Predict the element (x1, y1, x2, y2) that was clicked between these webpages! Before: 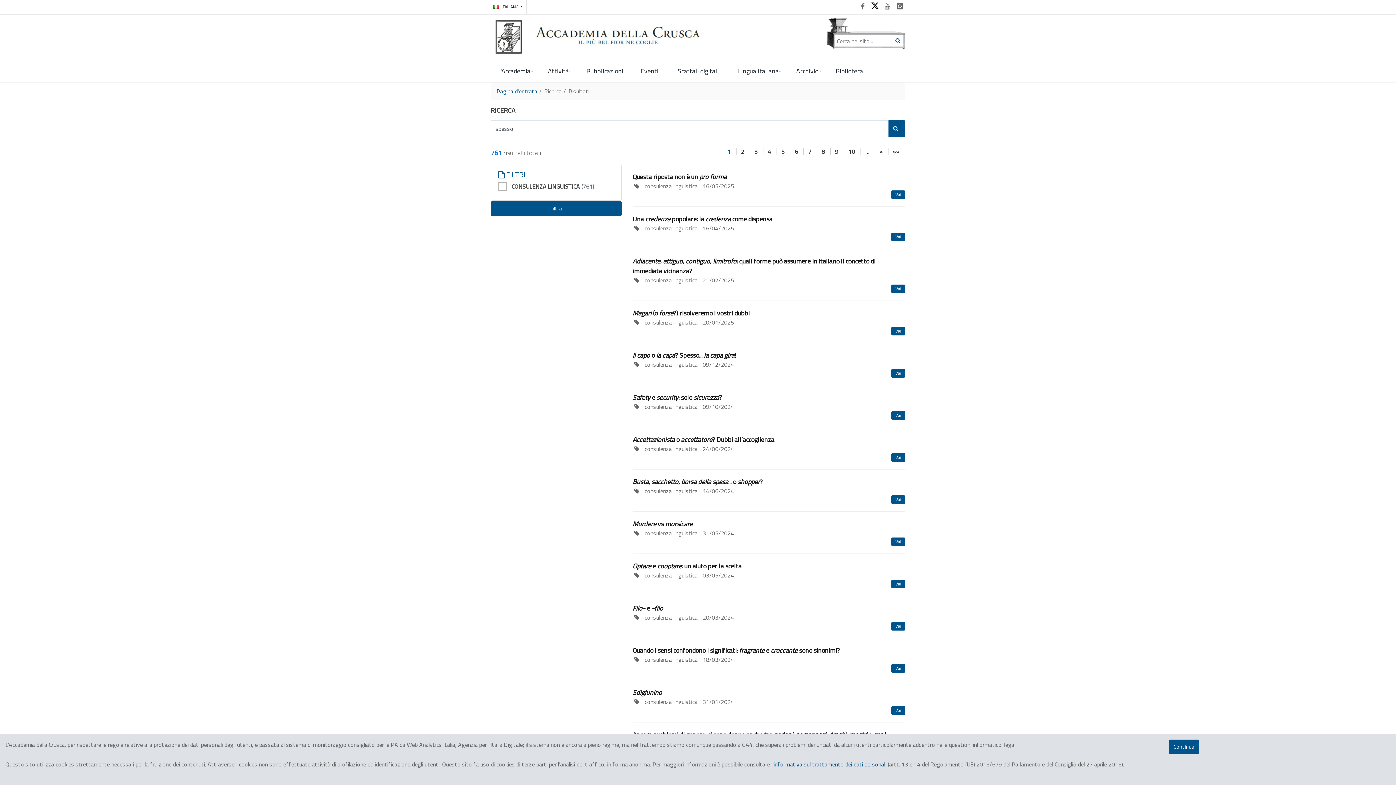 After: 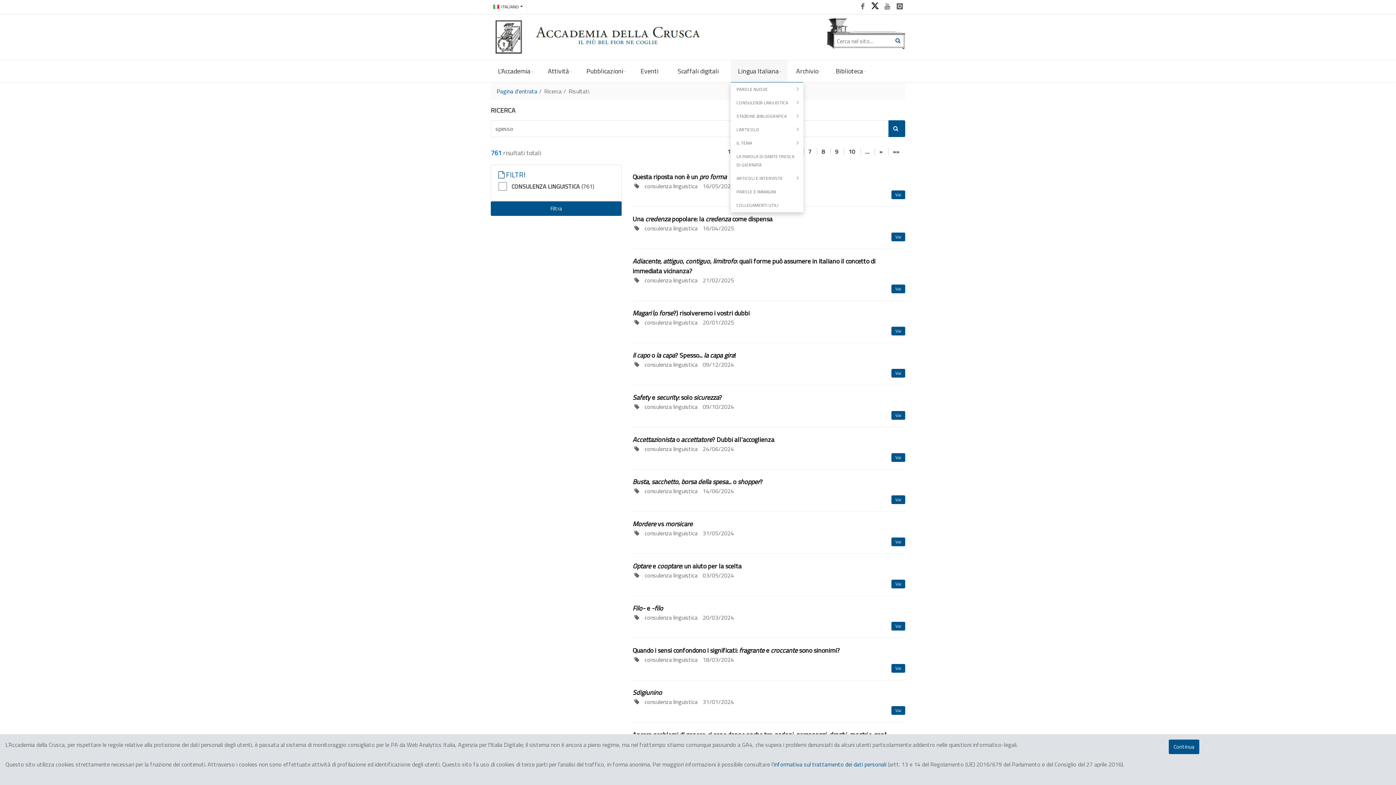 Action: bbox: (730, 60, 788, 82) label: Lingua Italiana